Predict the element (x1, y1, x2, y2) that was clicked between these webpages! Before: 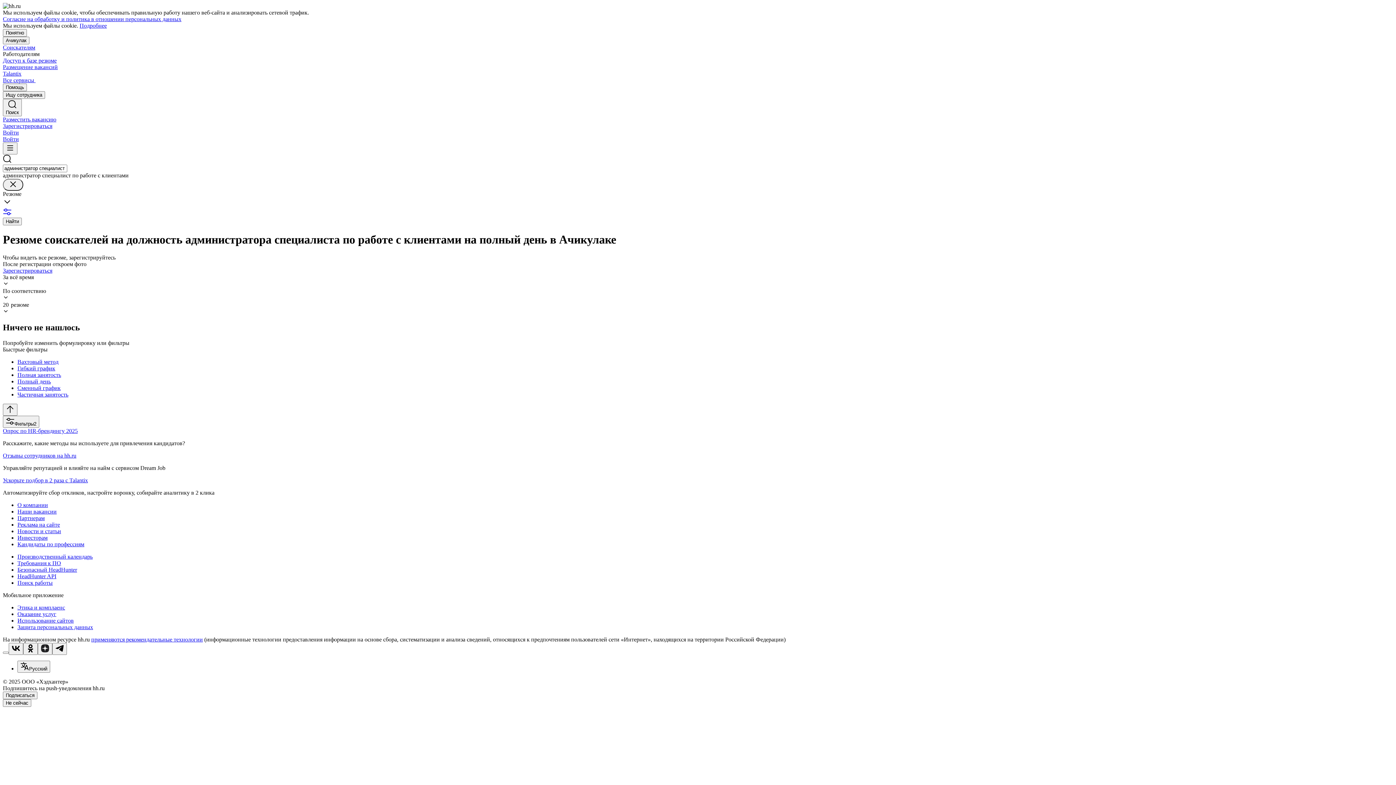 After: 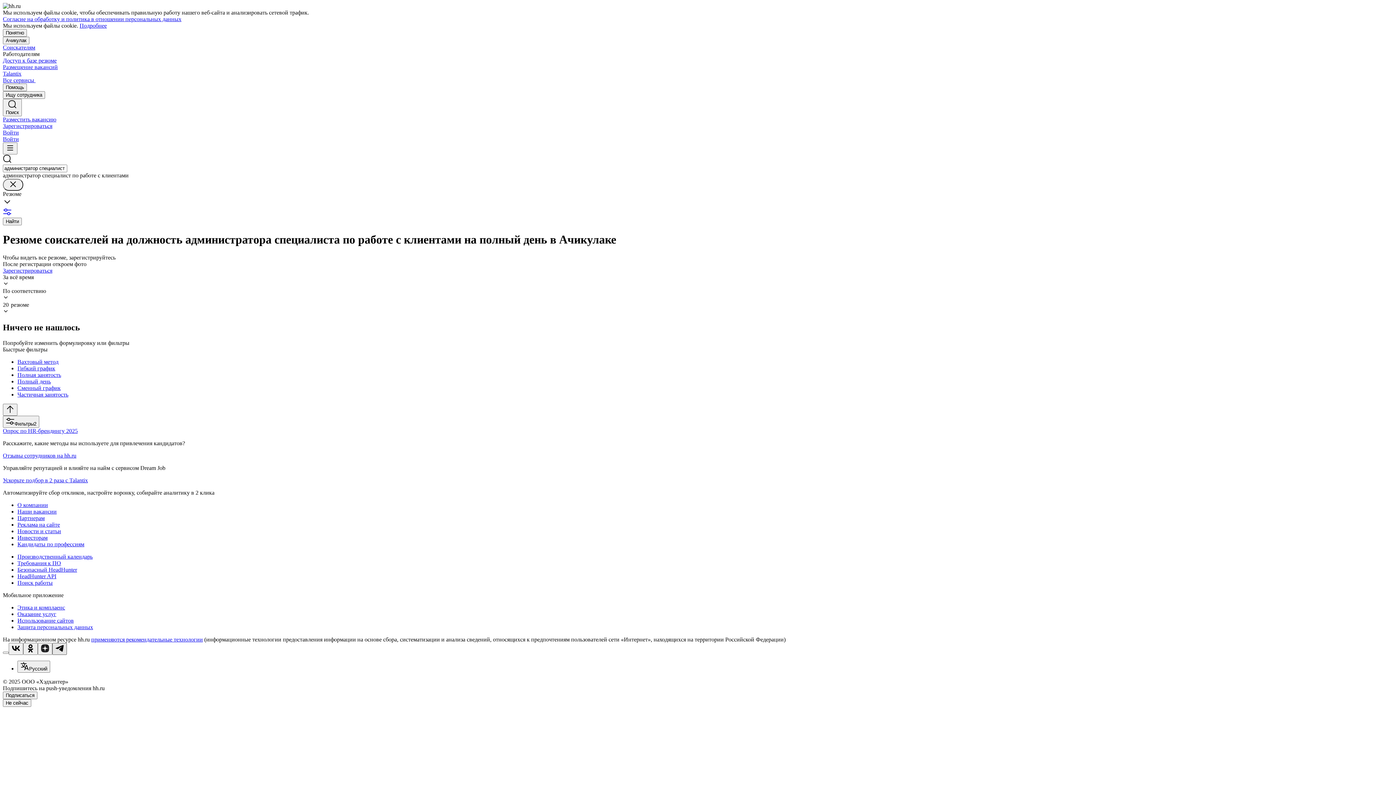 Action: bbox: (52, 643, 66, 655)